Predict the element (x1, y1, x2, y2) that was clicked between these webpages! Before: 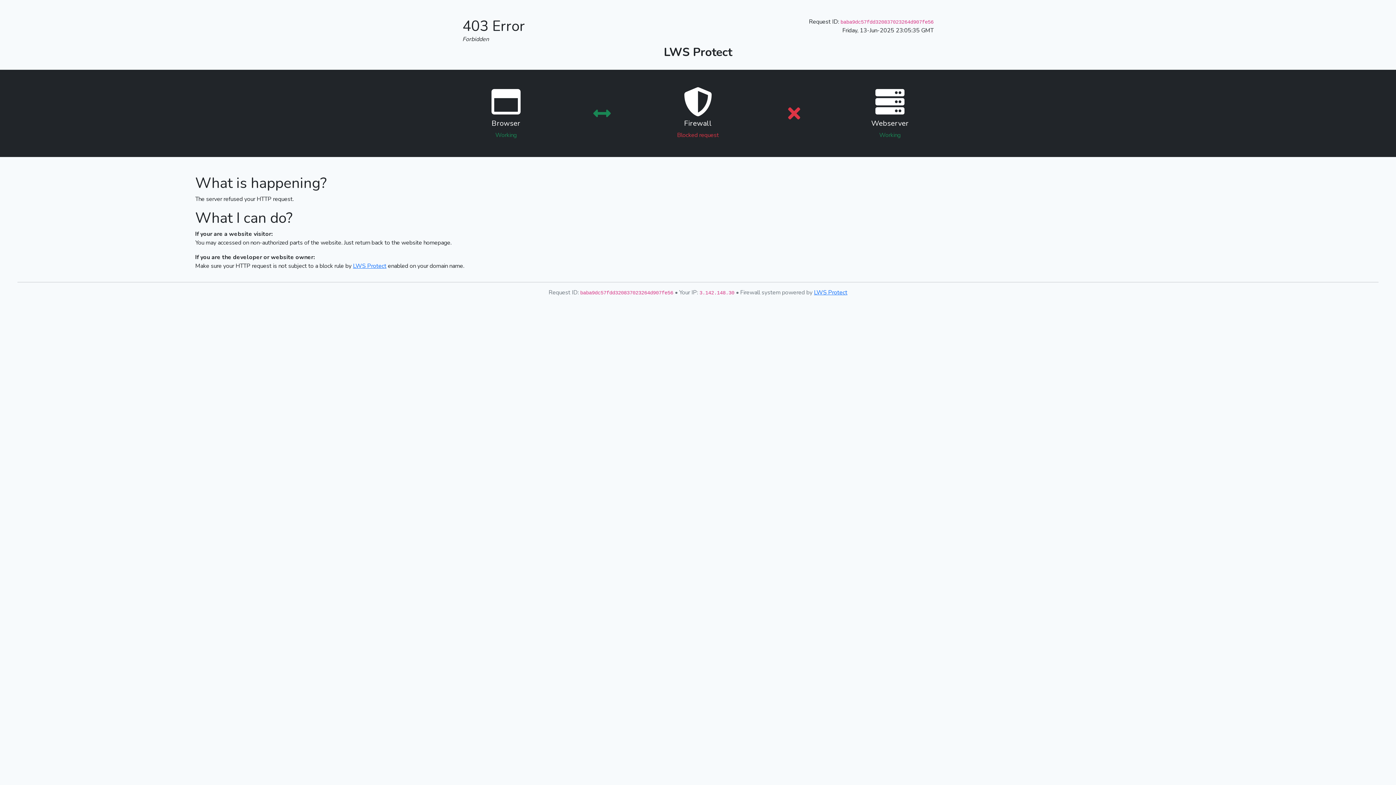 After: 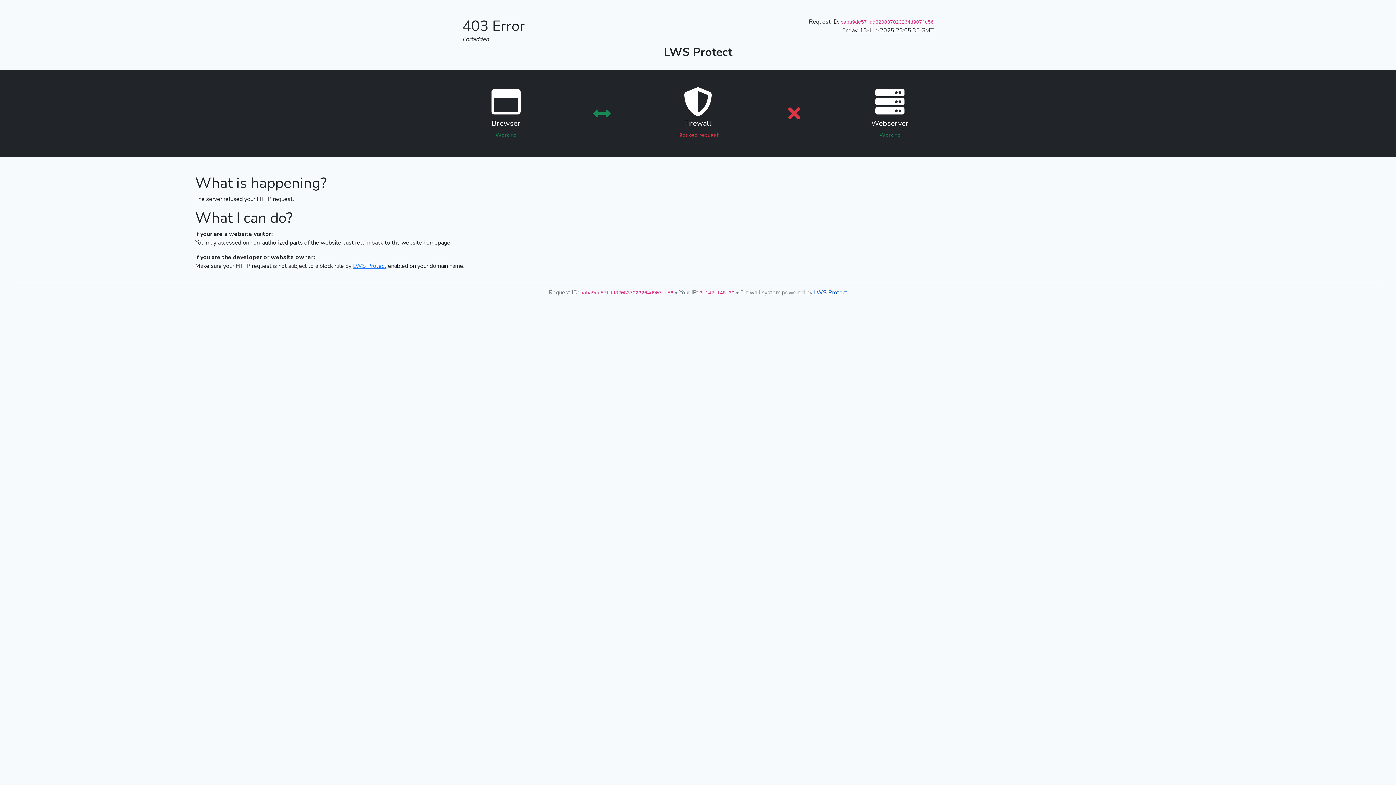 Action: bbox: (814, 288, 847, 296) label: LWS Protect